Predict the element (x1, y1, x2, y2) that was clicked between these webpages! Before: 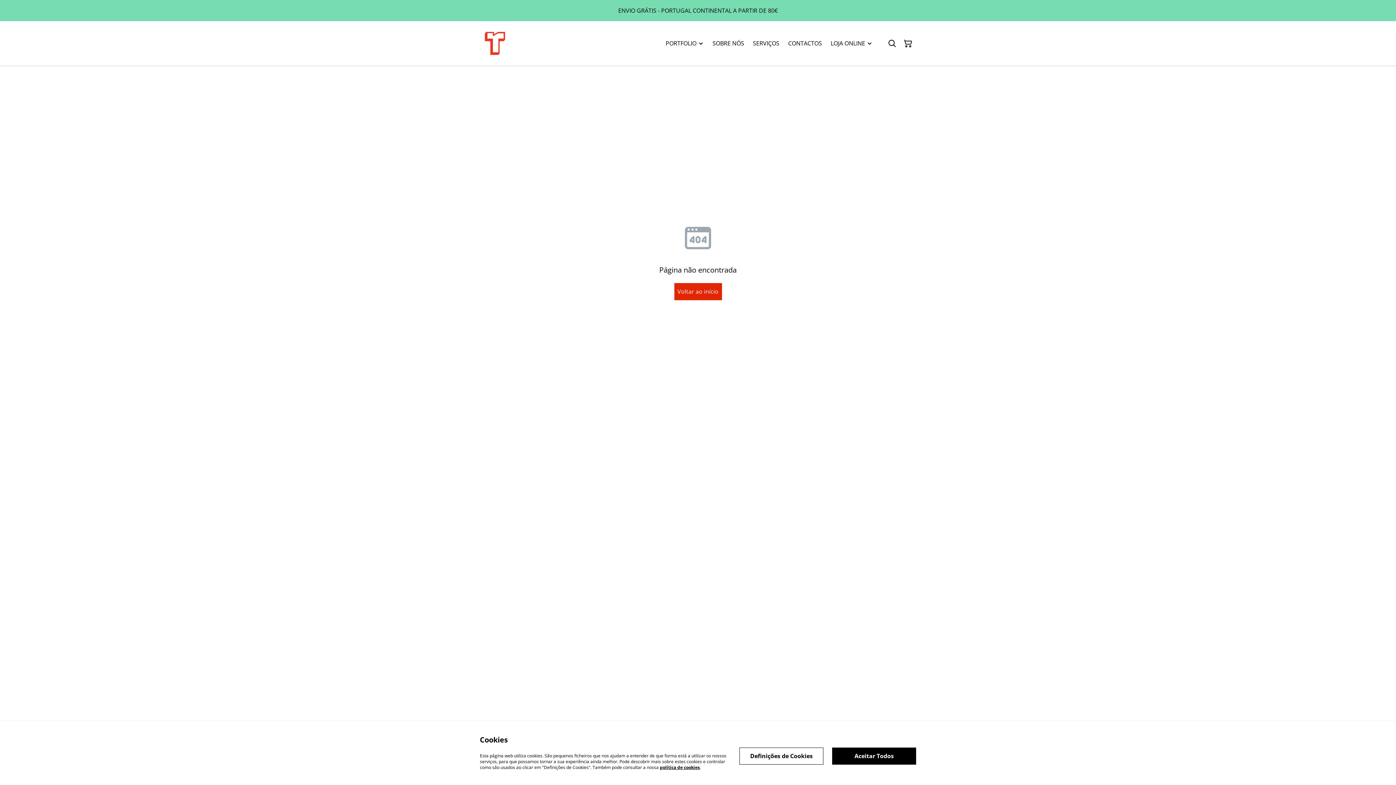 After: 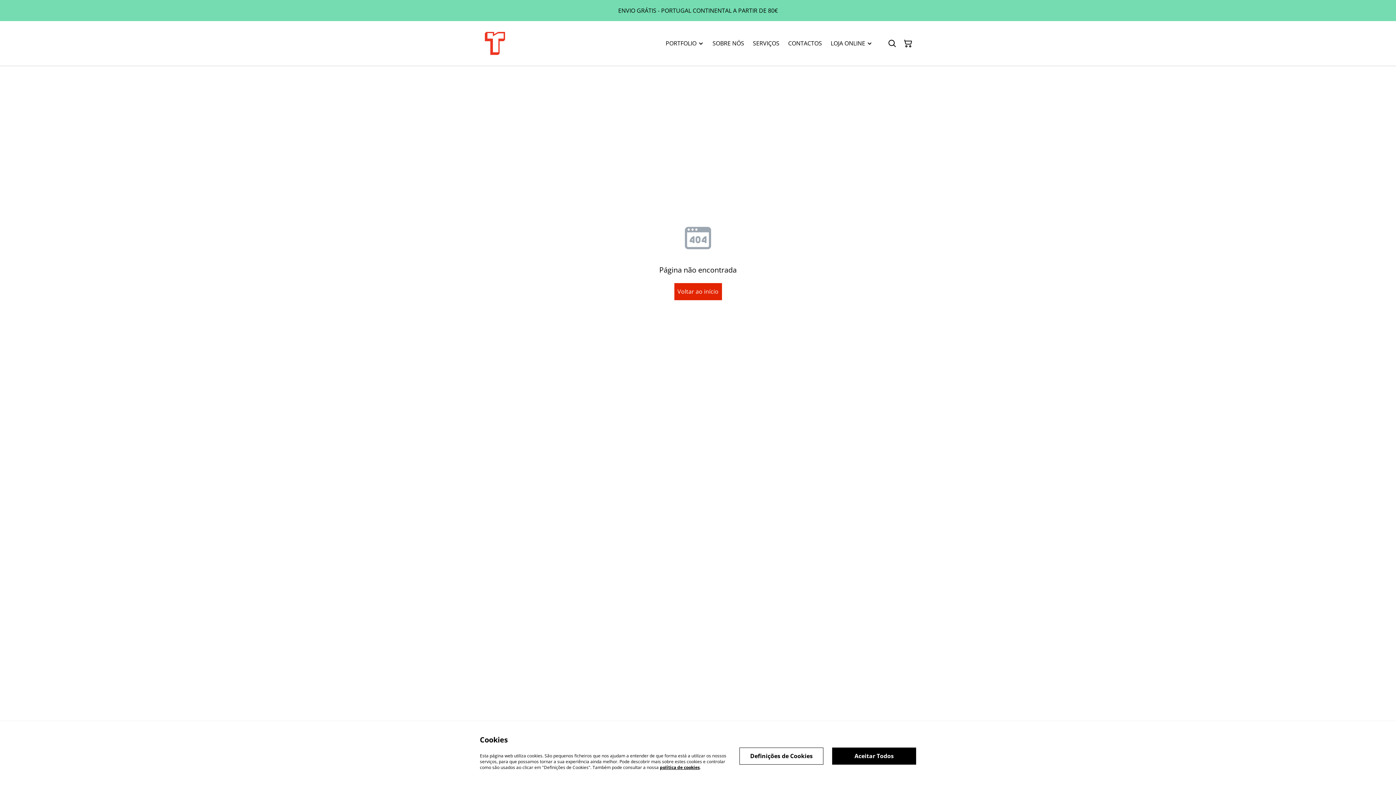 Action: bbox: (660, 764, 700, 770) label: política de cookies